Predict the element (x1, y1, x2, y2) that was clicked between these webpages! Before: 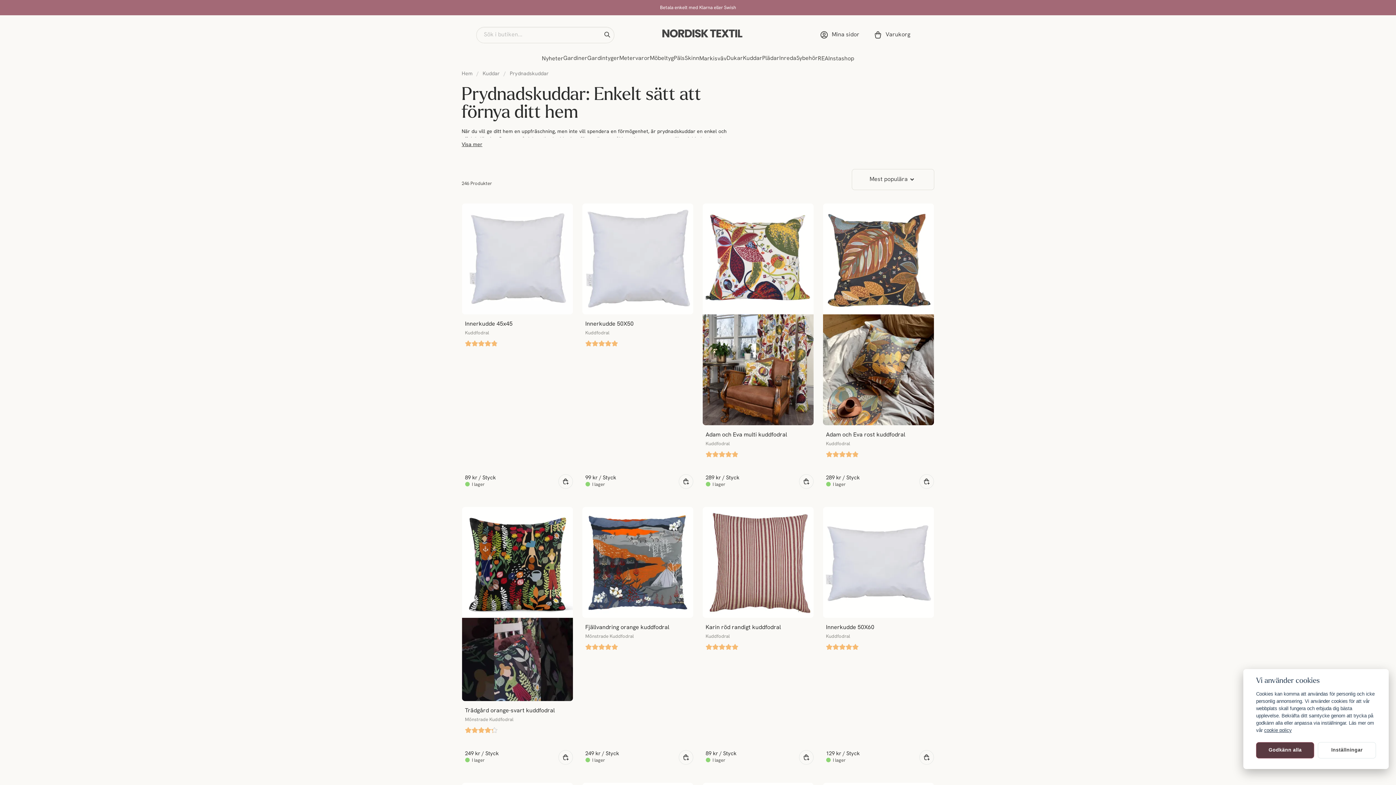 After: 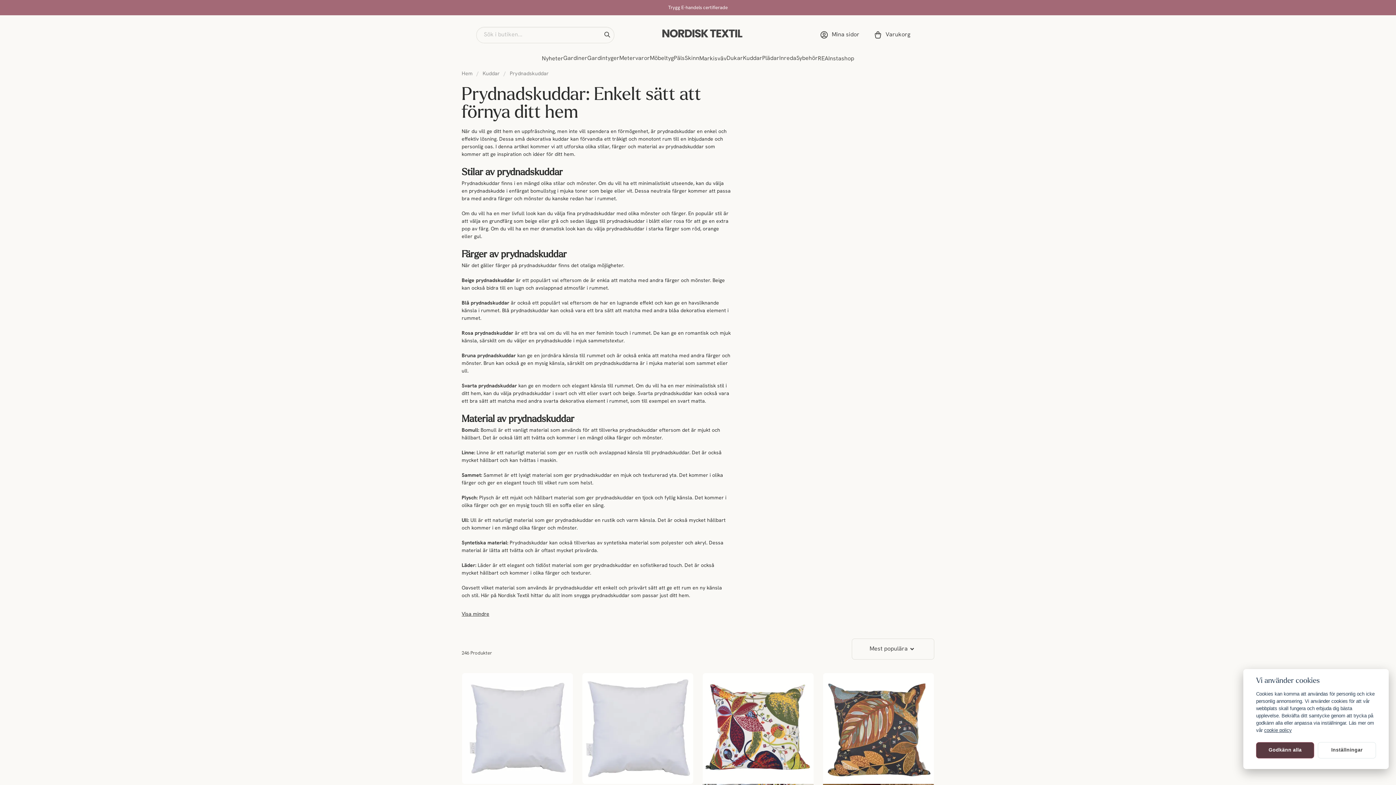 Action: bbox: (461, 142, 482, 147) label: Visa mer